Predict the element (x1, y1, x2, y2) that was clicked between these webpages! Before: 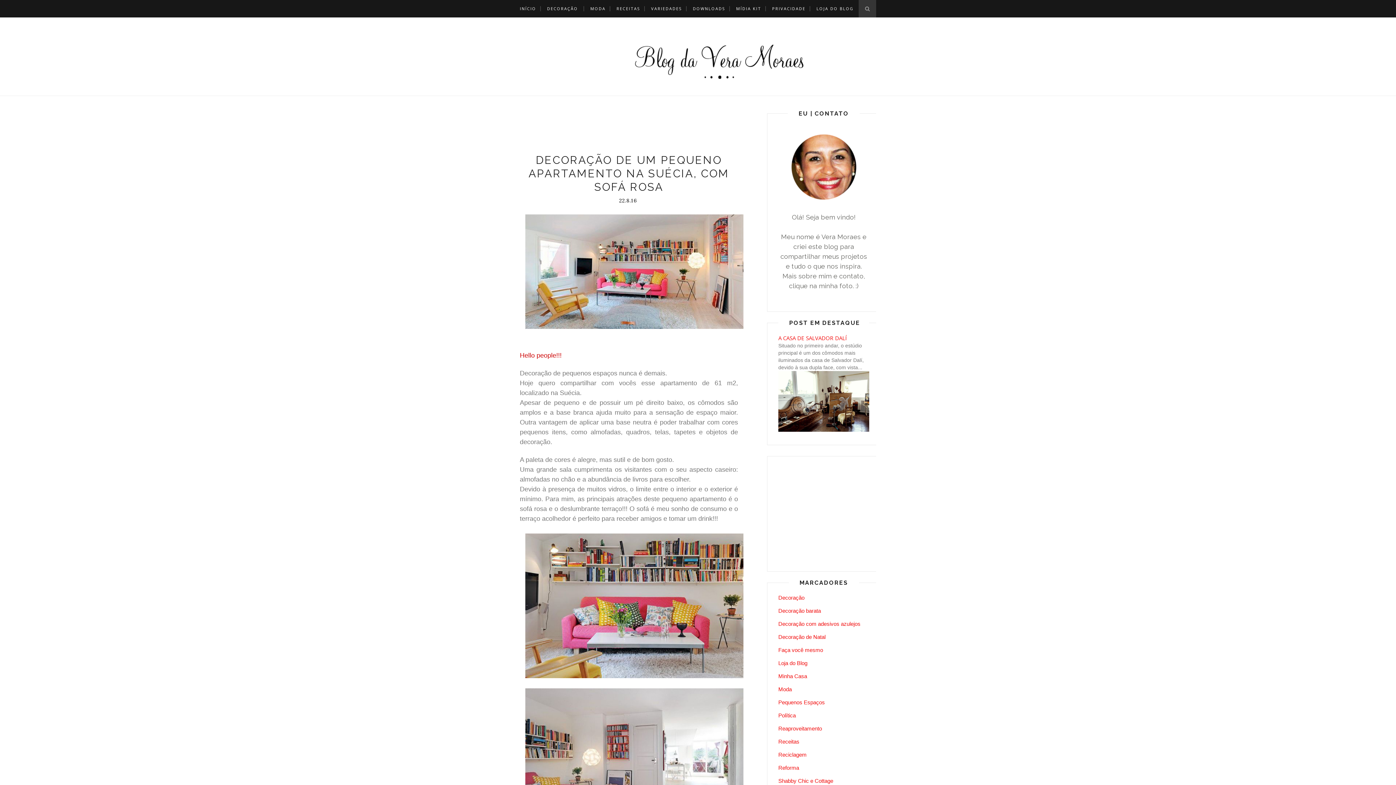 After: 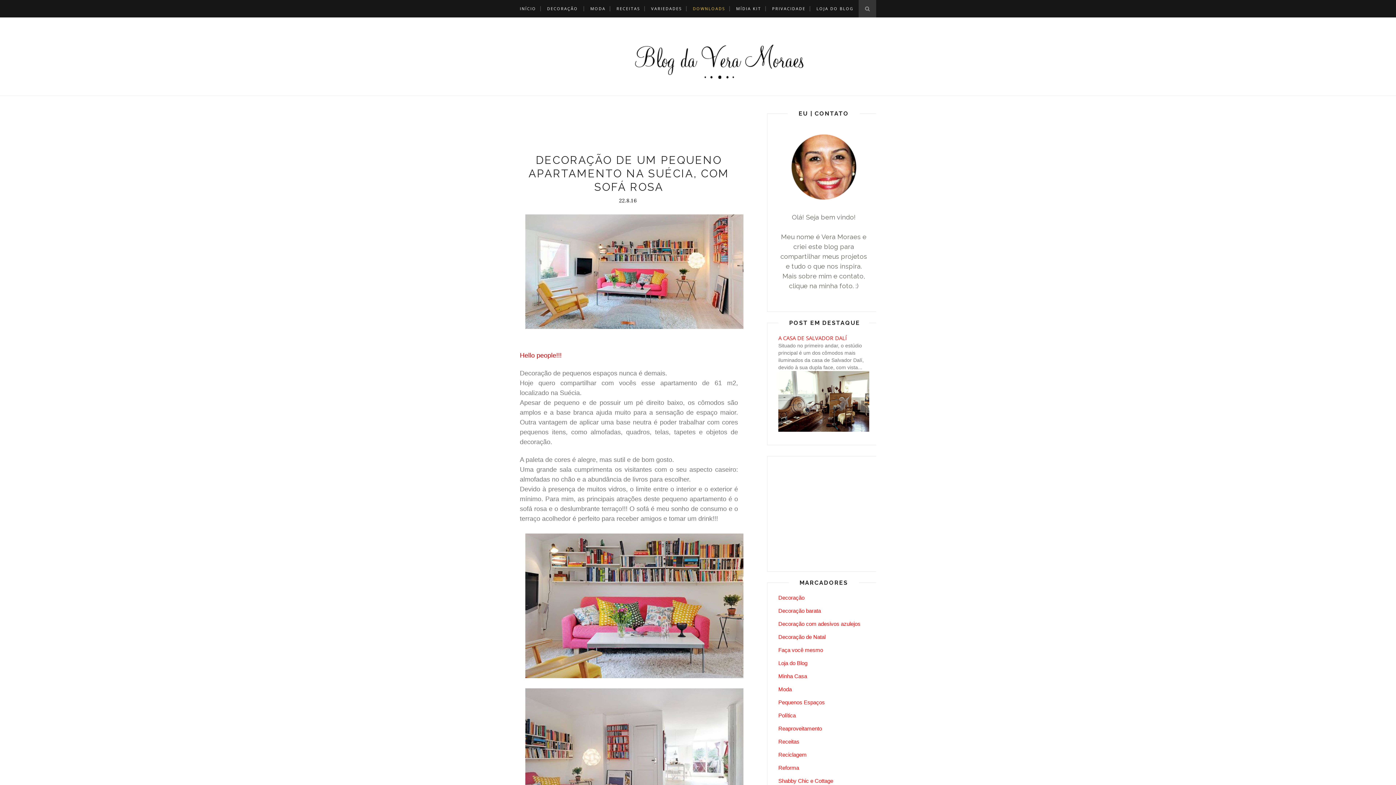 Action: label: DOWNLOADS bbox: (693, 0, 725, 17)